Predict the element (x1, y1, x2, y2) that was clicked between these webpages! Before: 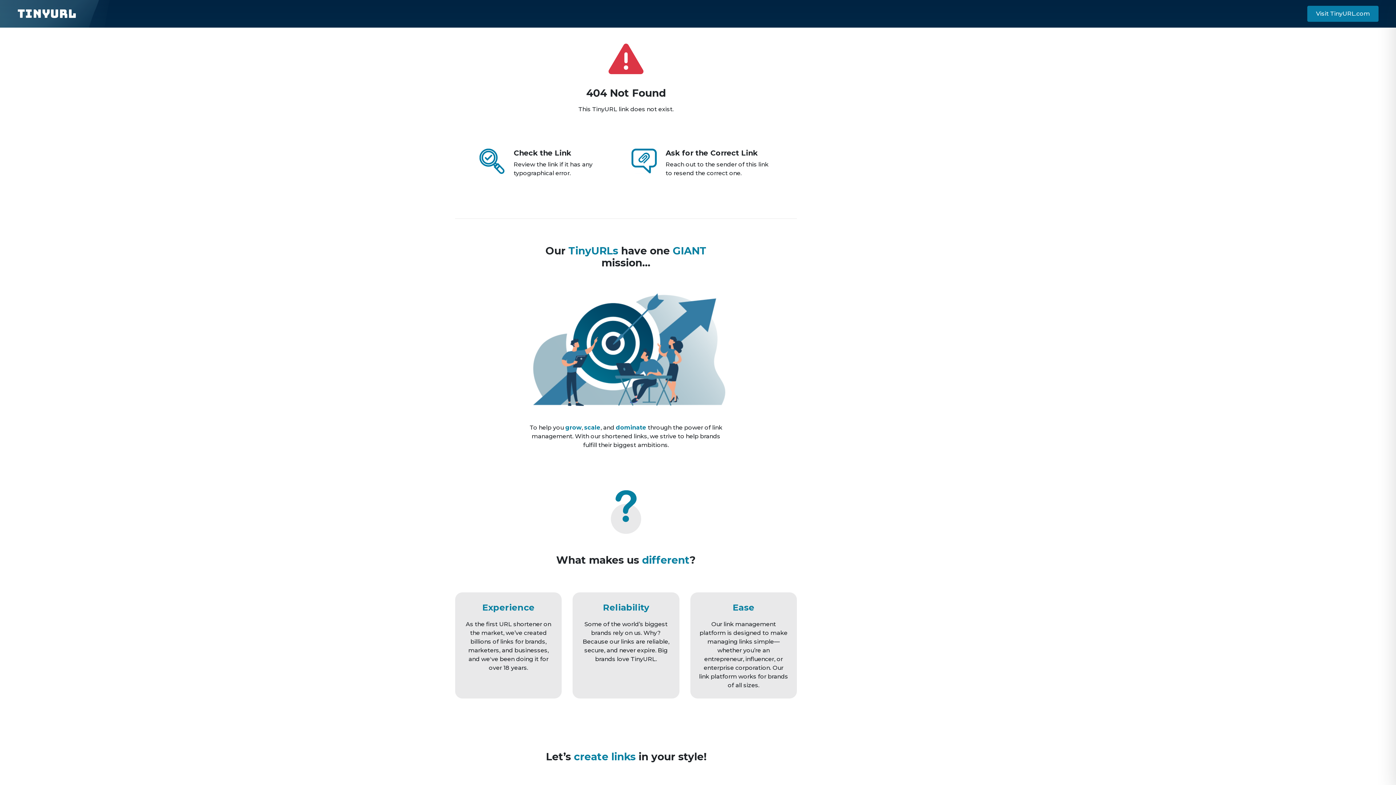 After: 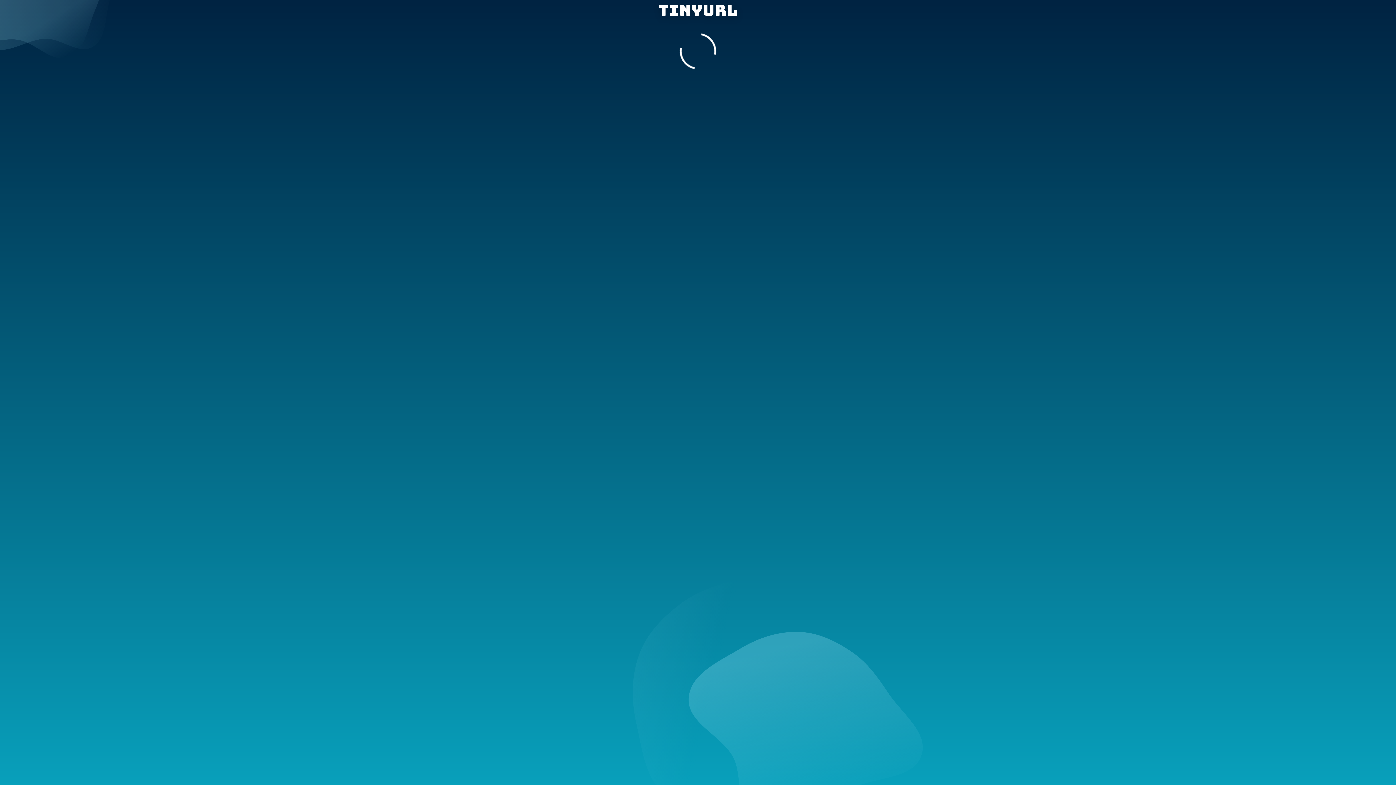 Action: bbox: (1307, 5, 1378, 21) label: Visit TinyURL.com